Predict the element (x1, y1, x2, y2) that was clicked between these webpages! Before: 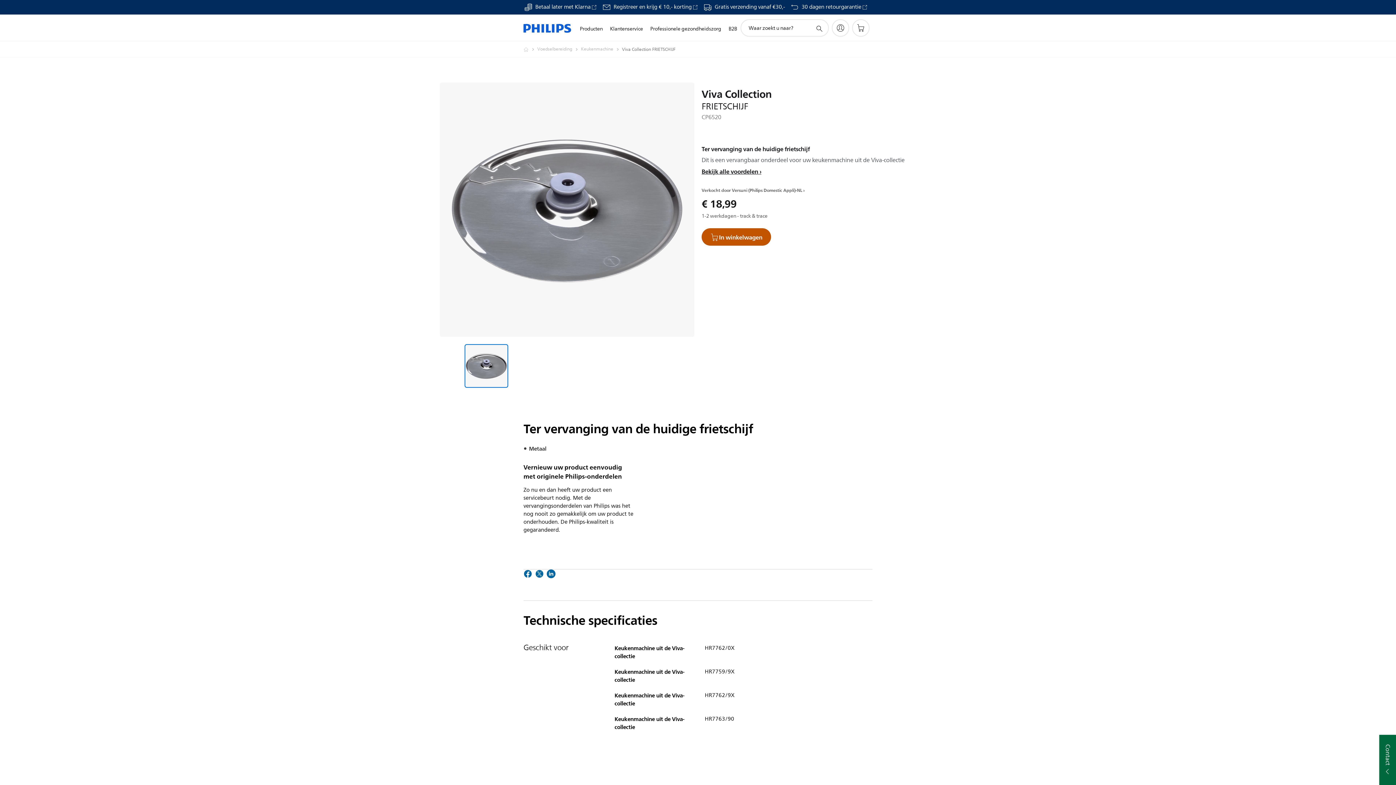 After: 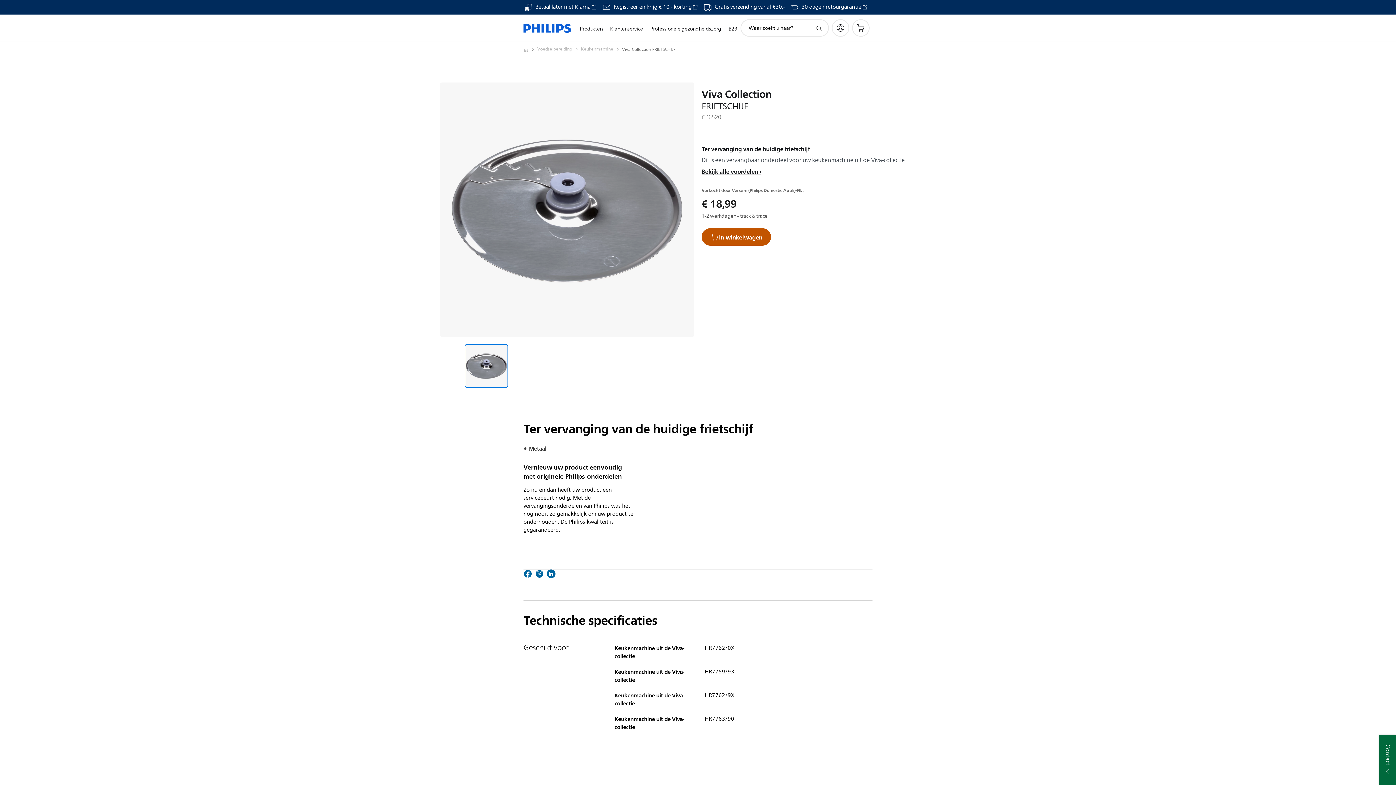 Action: bbox: (464, 344, 508, 388) label: Ter vervanging van de huidige frietschijf